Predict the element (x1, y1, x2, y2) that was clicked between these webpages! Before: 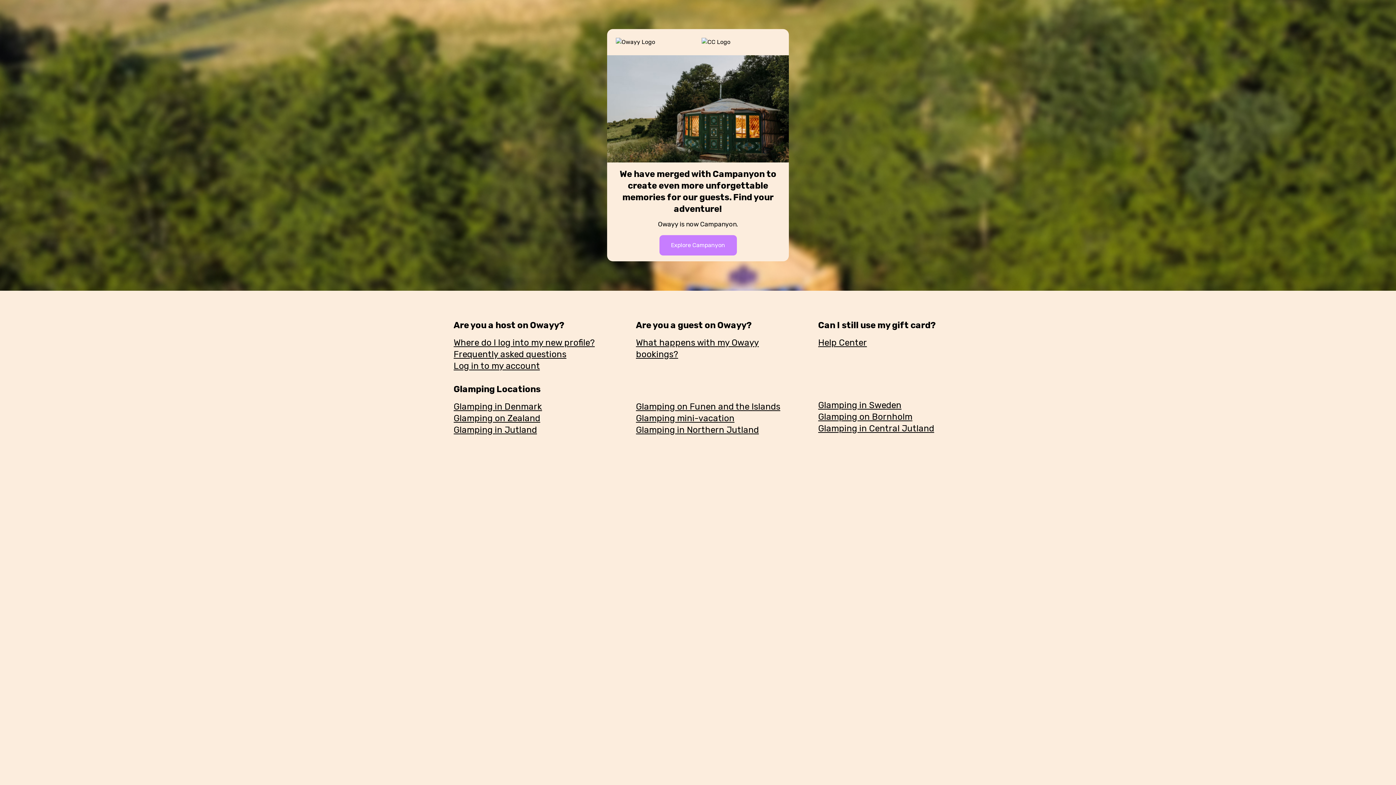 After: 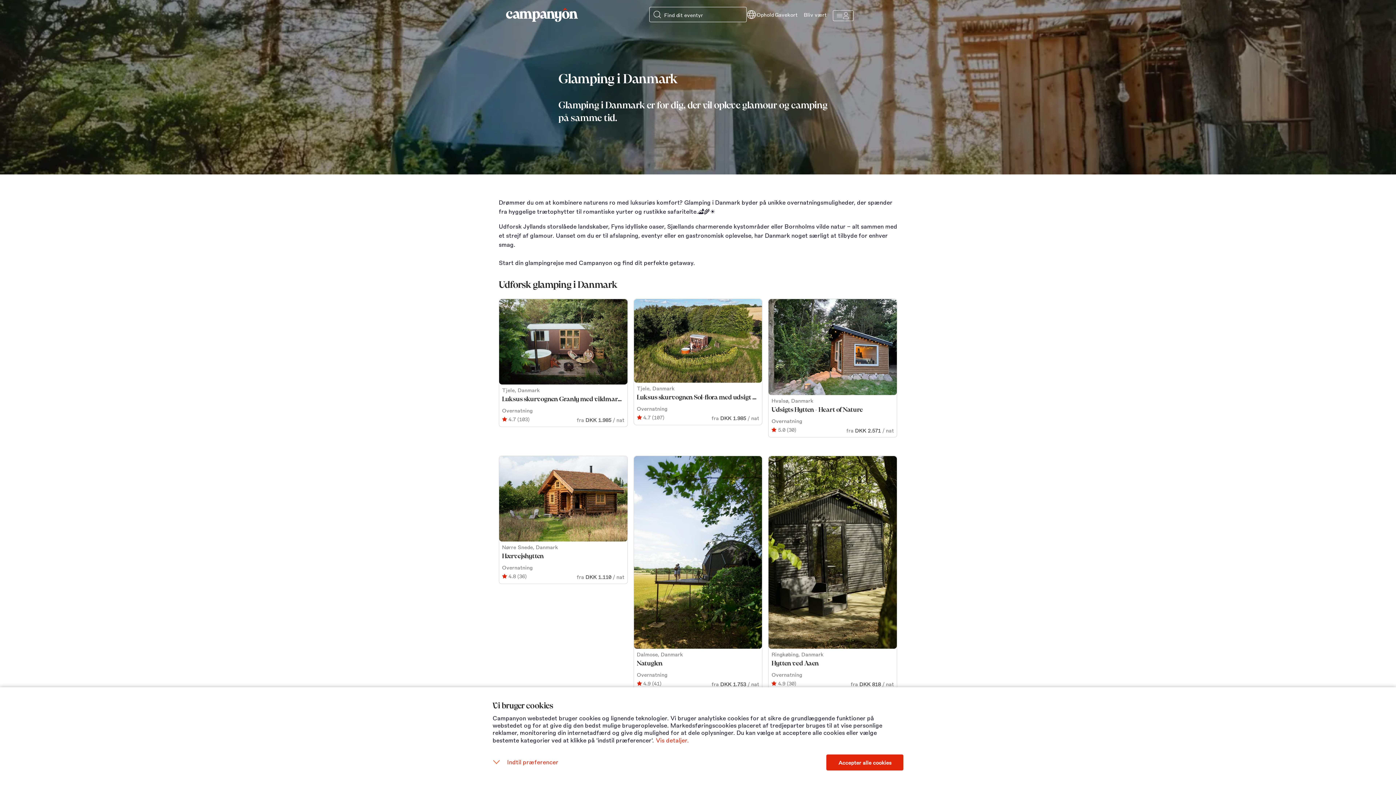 Action: bbox: (453, 401, 542, 411) label: Glamping in Denmark